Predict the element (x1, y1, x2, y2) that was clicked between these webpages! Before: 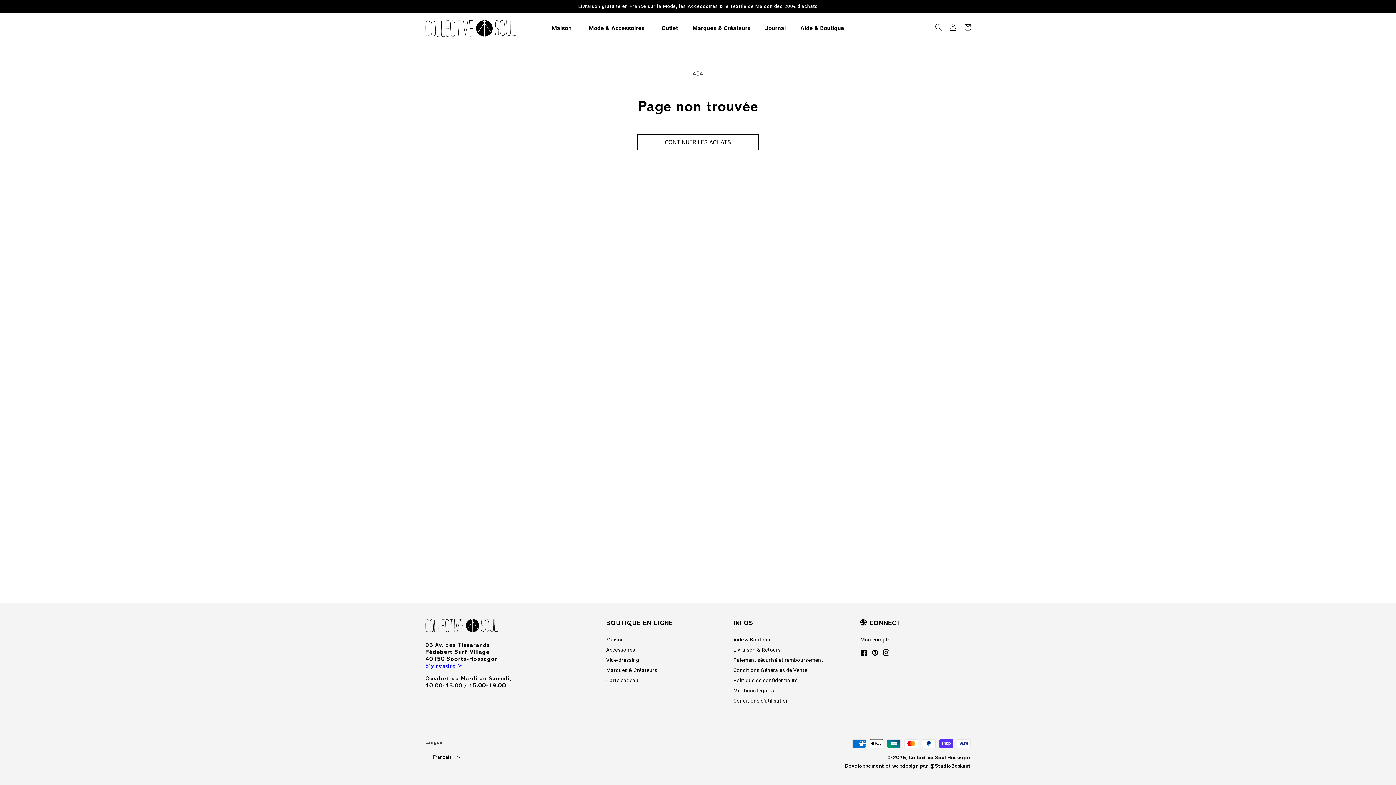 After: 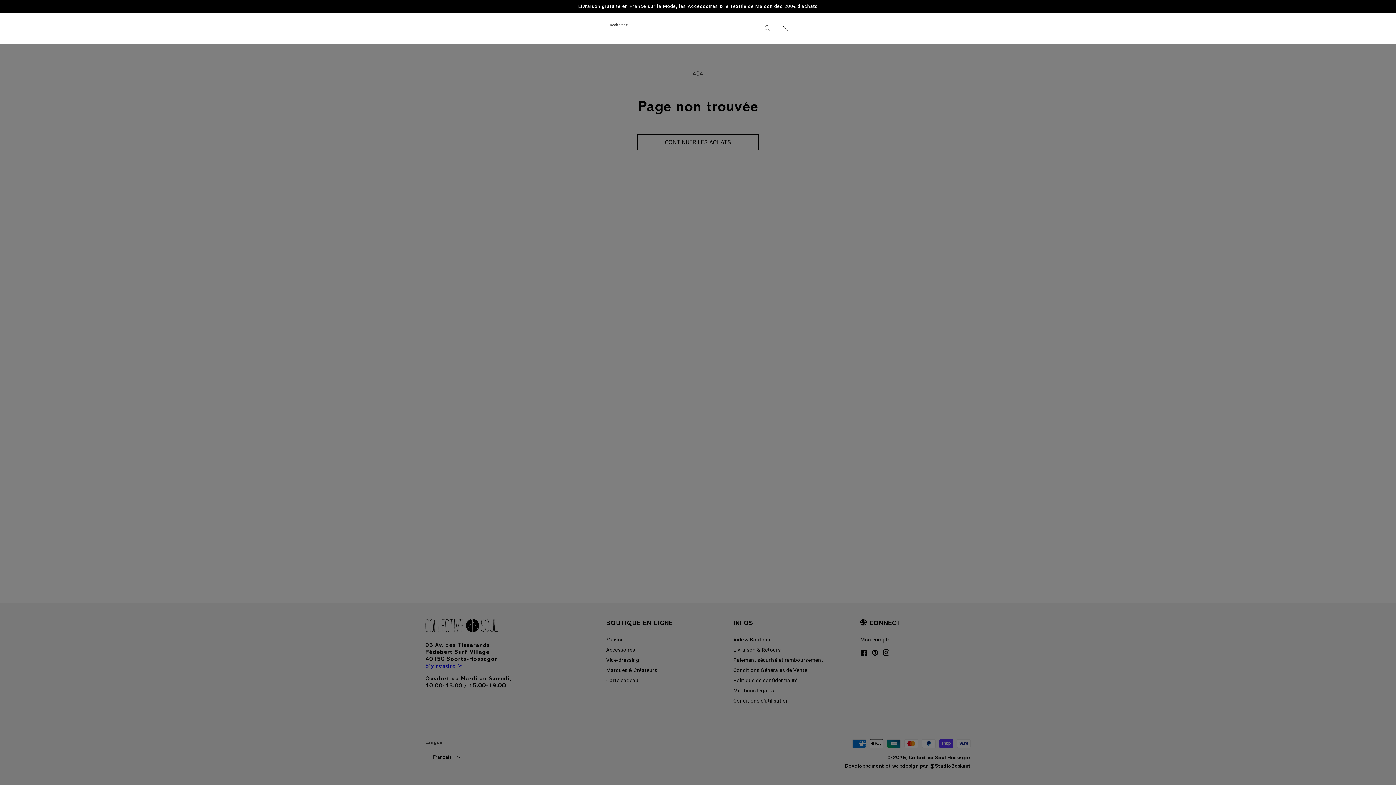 Action: label: Recherche bbox: (931, 19, 946, 34)